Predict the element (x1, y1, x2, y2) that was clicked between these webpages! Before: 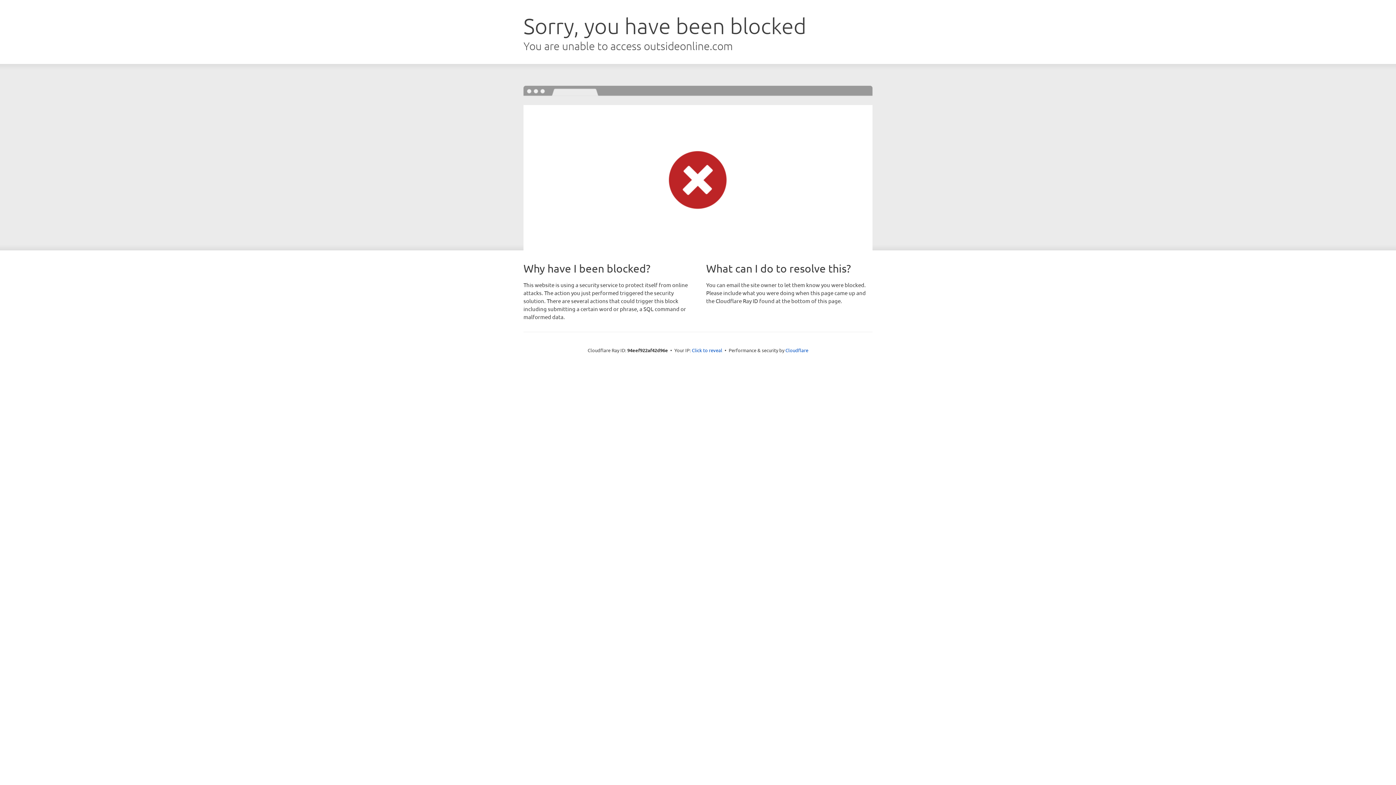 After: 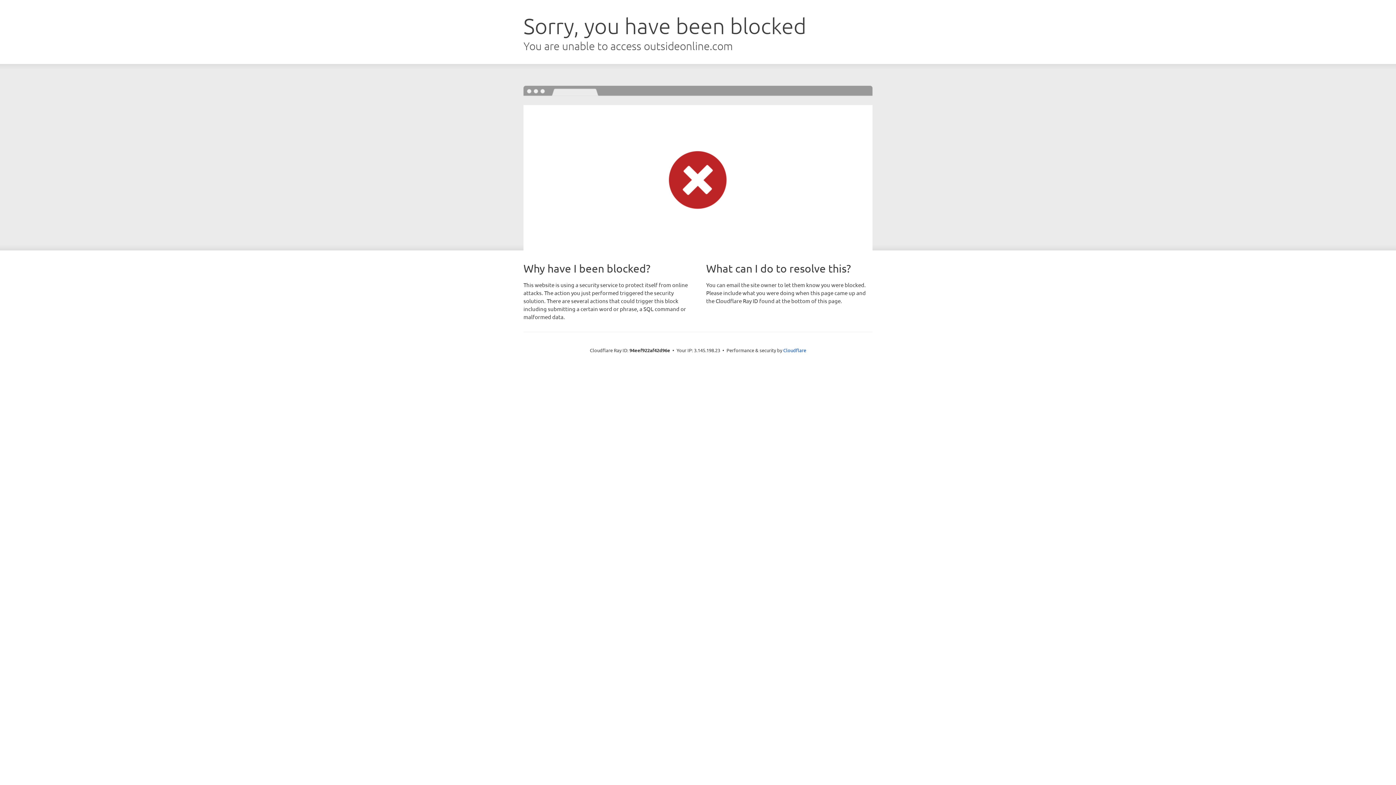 Action: bbox: (692, 346, 722, 353) label: Click to reveal